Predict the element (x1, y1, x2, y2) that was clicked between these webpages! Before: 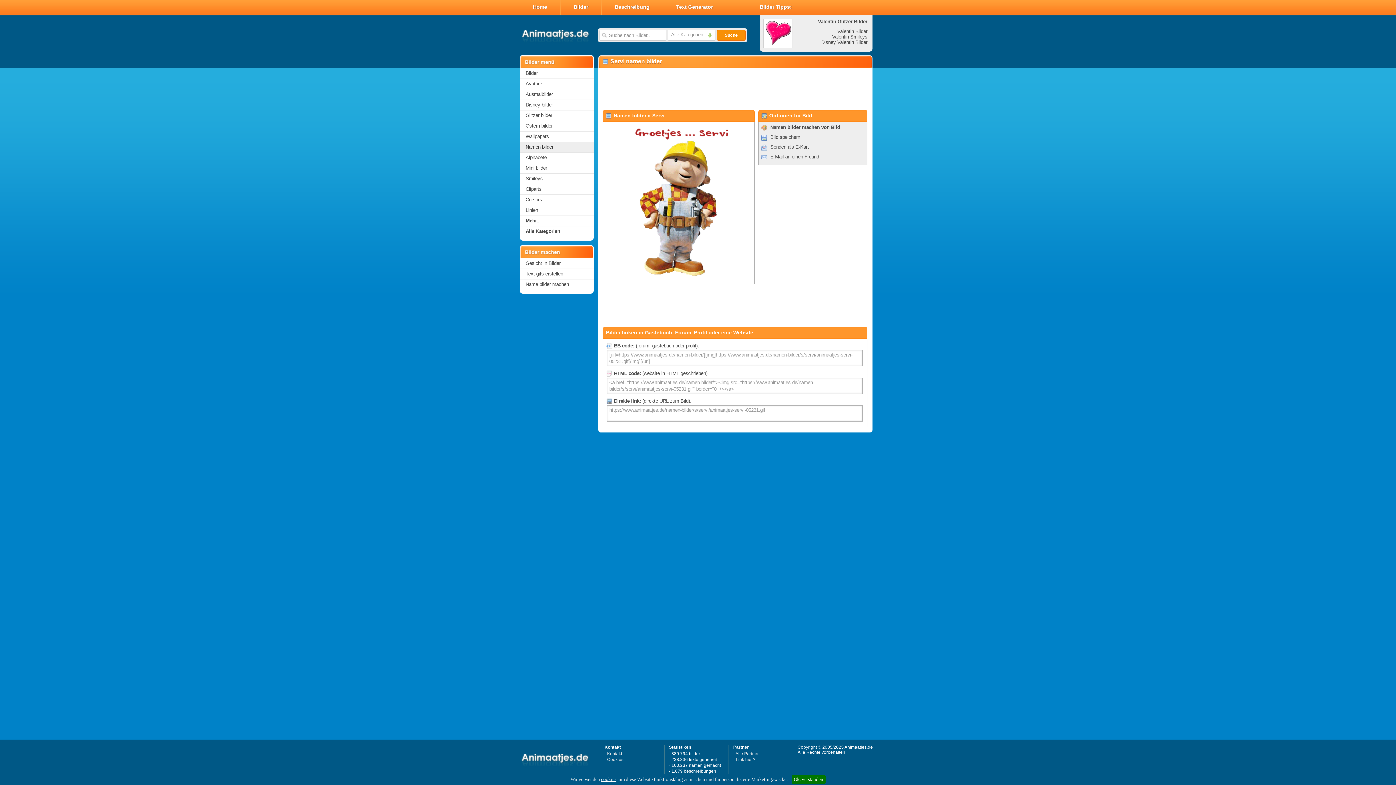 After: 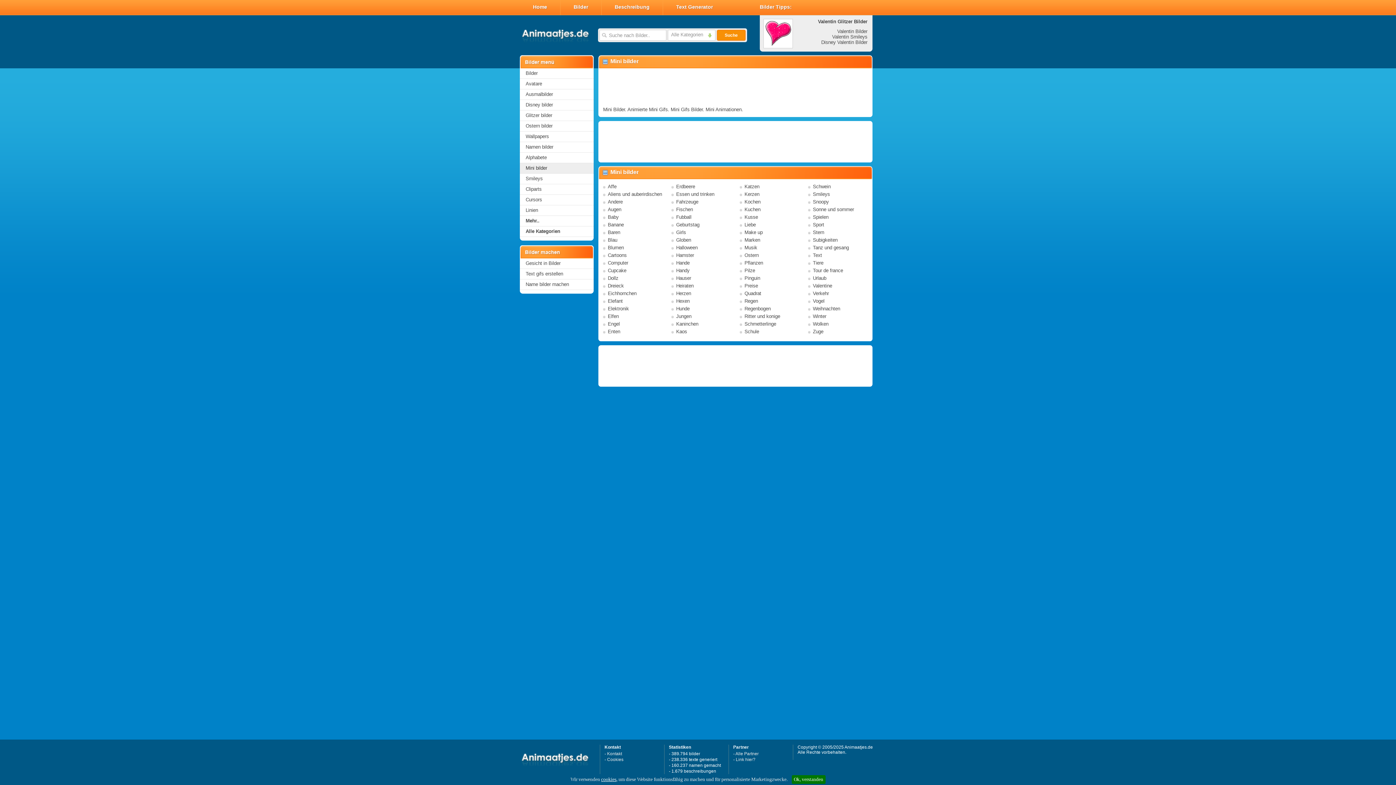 Action: label: Mini bilder bbox: (520, 163, 593, 173)